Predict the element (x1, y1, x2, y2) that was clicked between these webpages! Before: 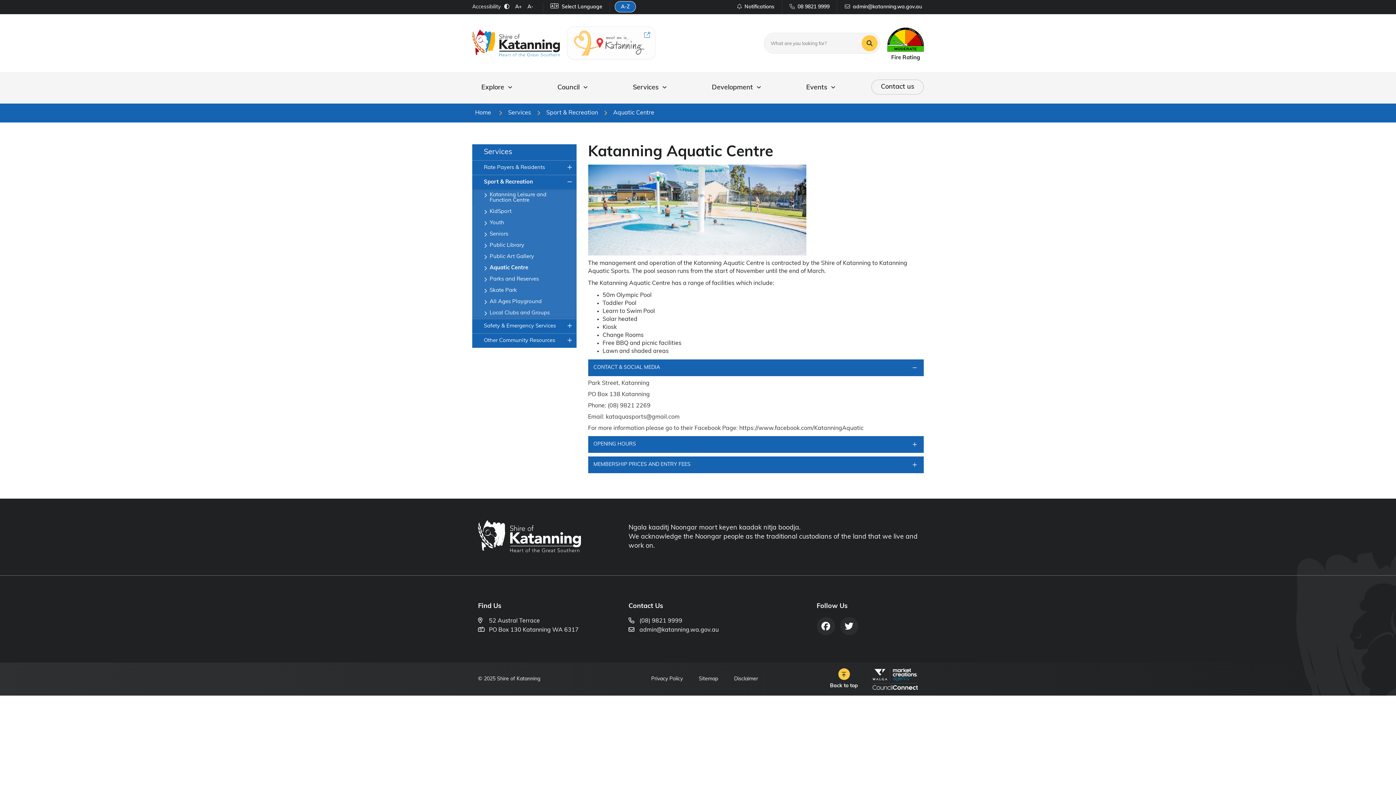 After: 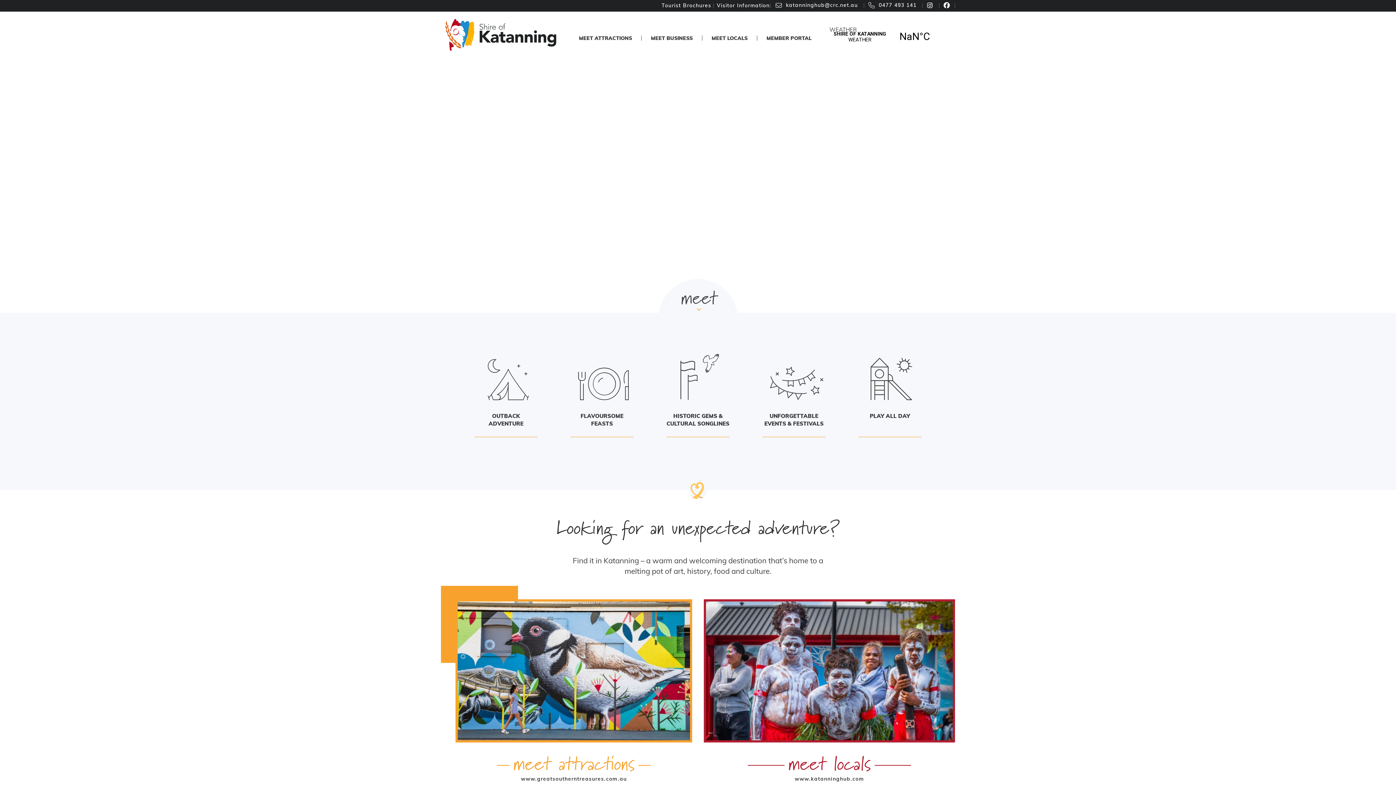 Action: bbox: (567, 40, 655, 46)